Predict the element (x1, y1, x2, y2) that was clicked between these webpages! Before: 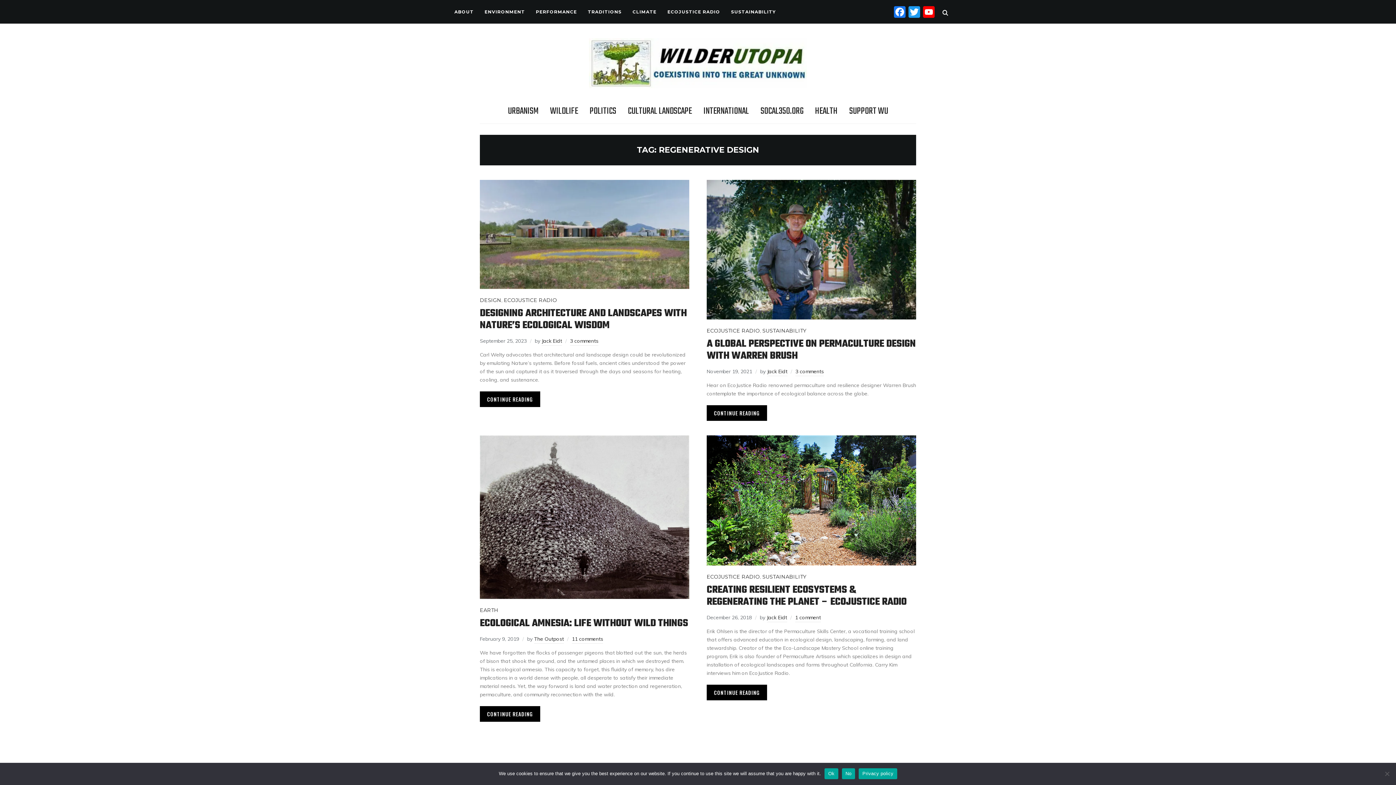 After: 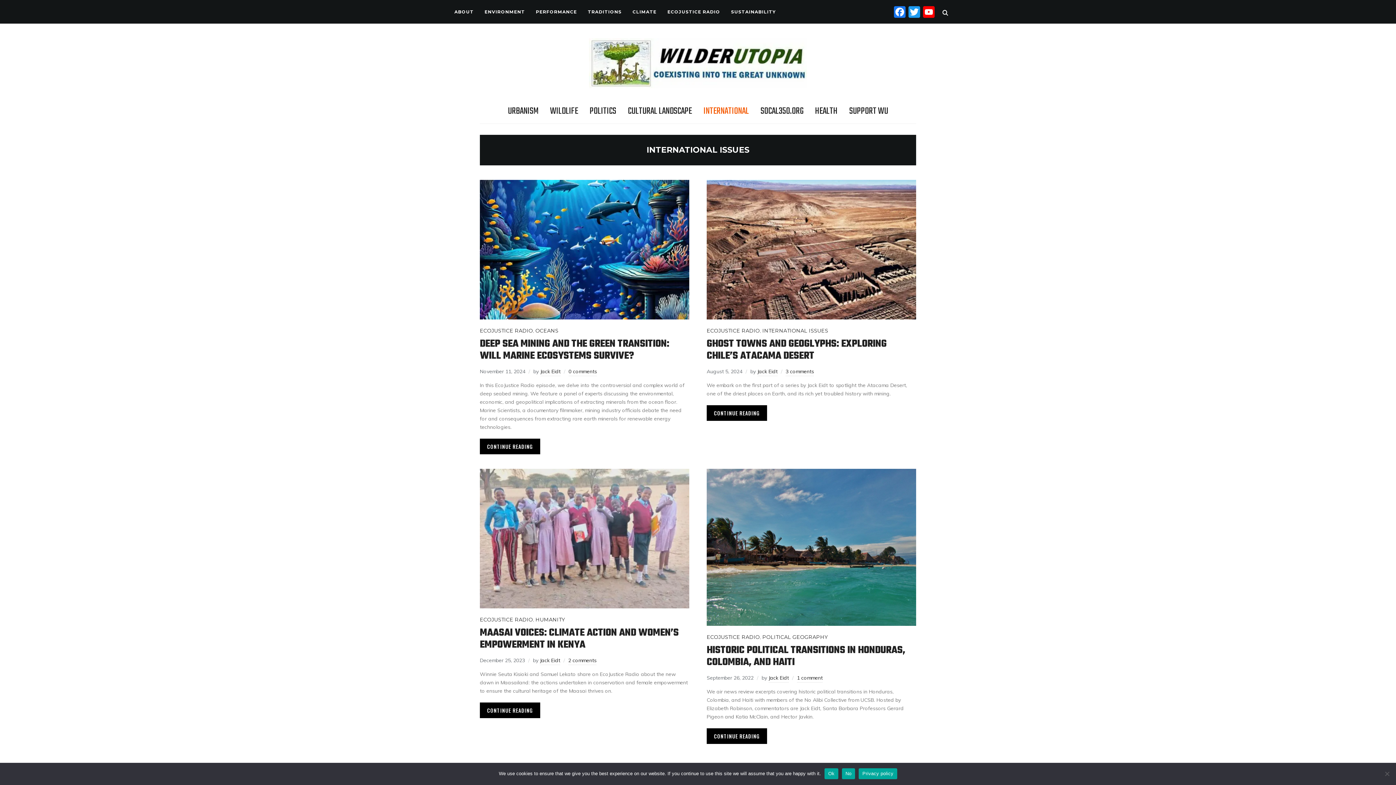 Action: bbox: (703, 102, 749, 120) label: INTERNATIONAL